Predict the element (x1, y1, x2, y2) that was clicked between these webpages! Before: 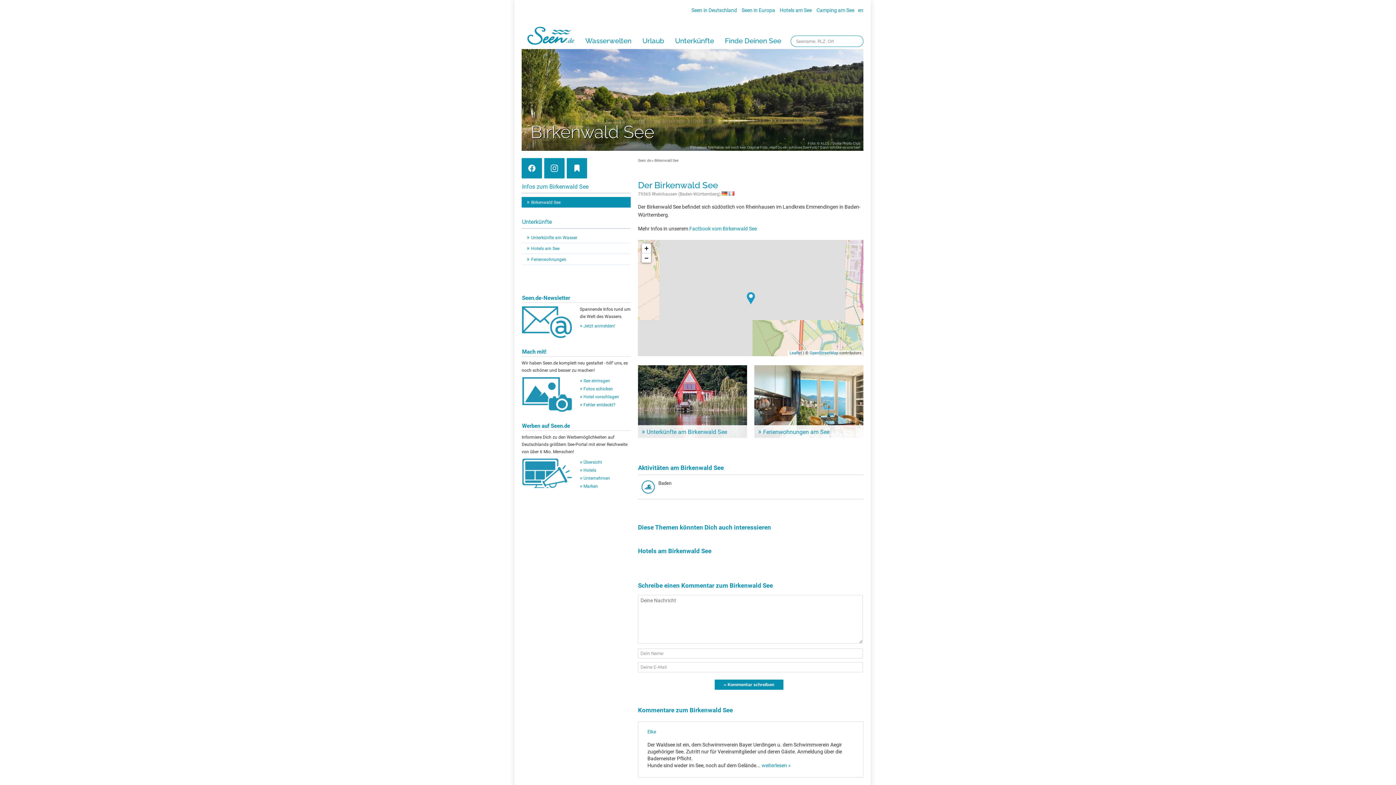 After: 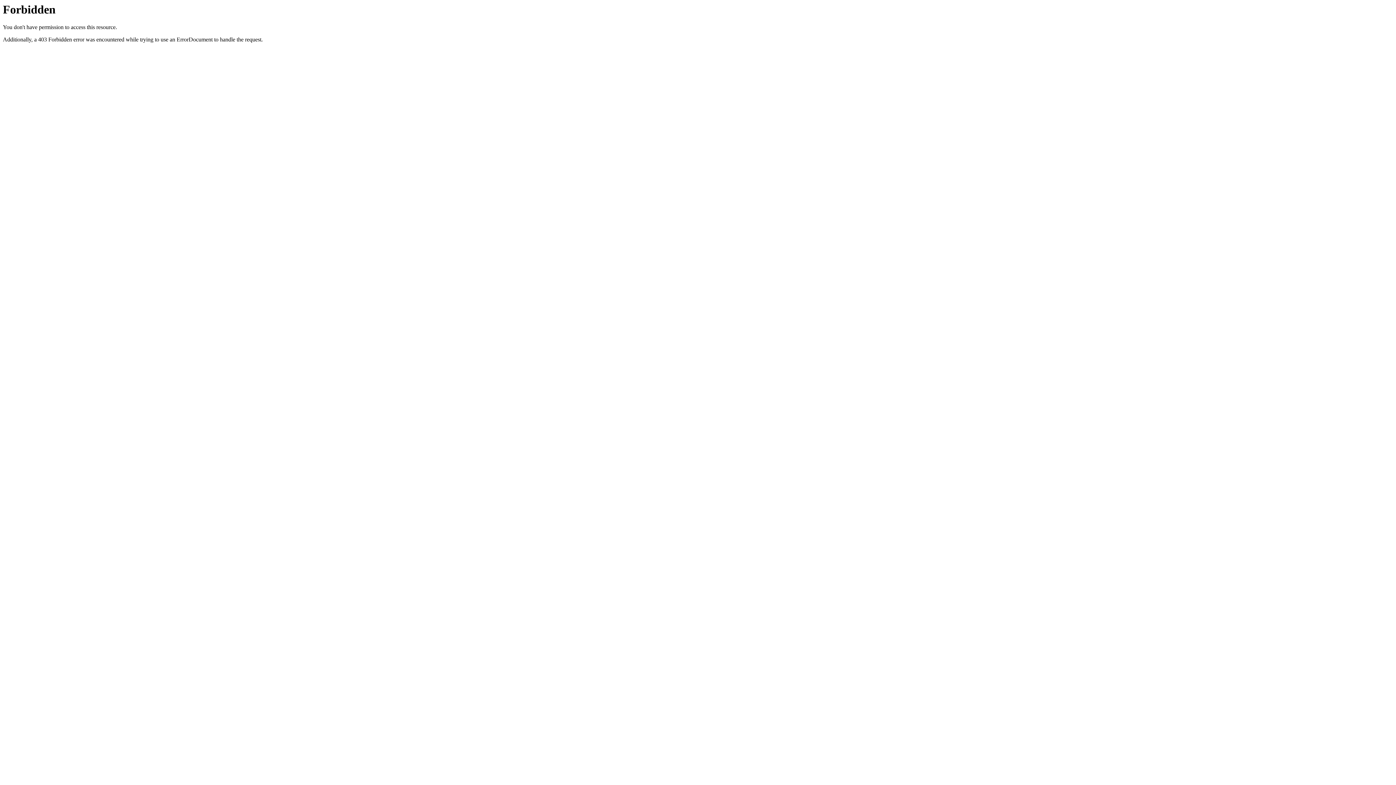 Action: label: Urlaub bbox: (637, 34, 669, 47)